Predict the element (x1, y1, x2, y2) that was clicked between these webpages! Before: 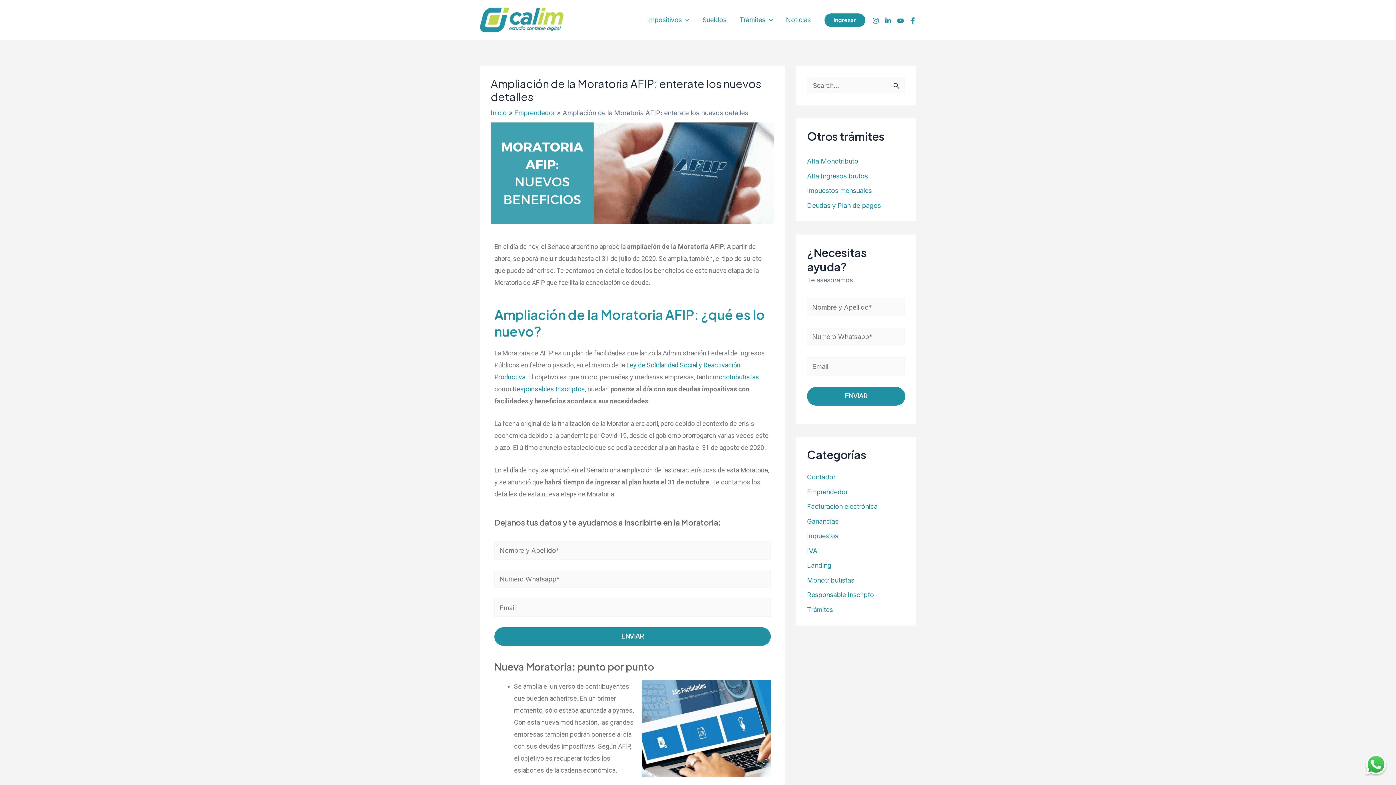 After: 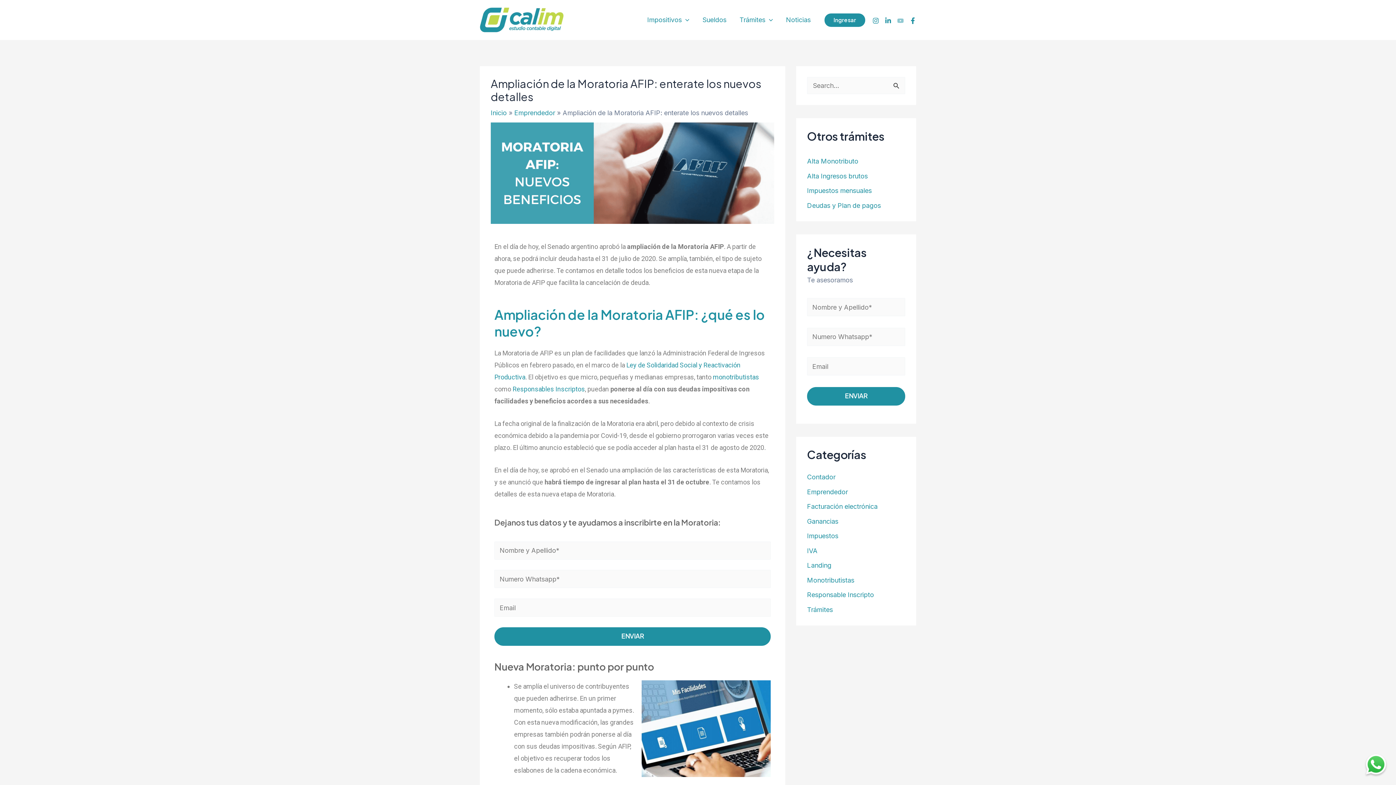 Action: bbox: (897, 17, 904, 23) label: YouTube